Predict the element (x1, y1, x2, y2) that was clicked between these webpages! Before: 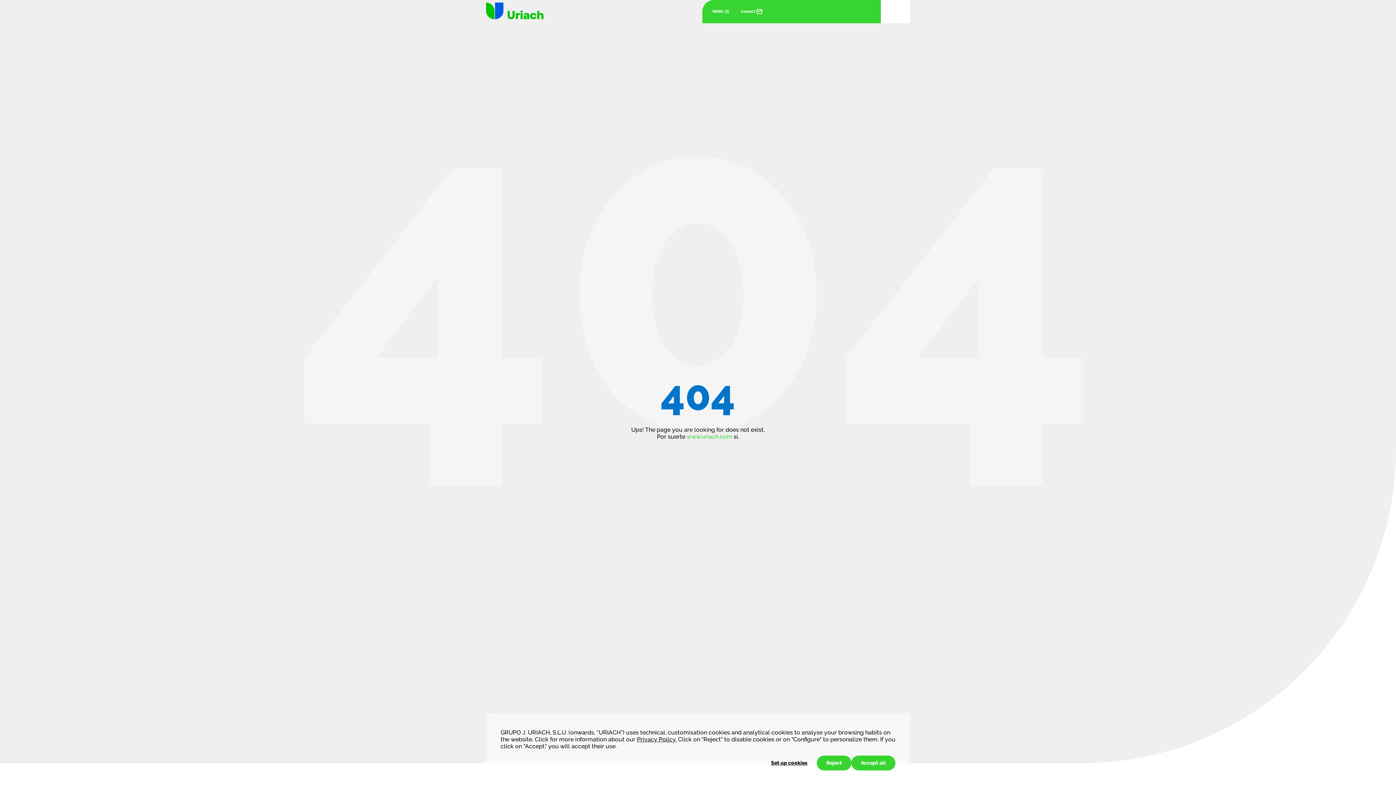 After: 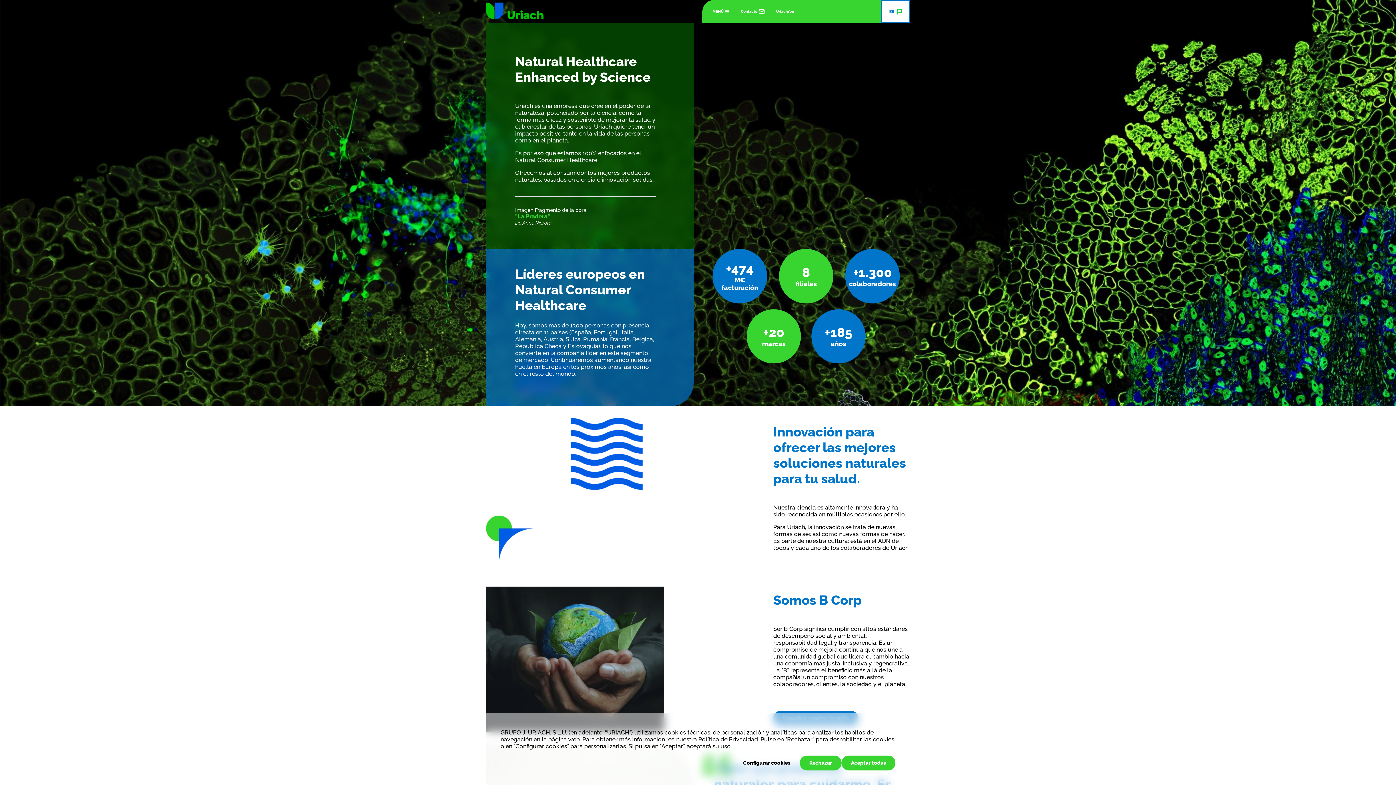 Action: bbox: (686, 433, 732, 440) label: www.uriach.com